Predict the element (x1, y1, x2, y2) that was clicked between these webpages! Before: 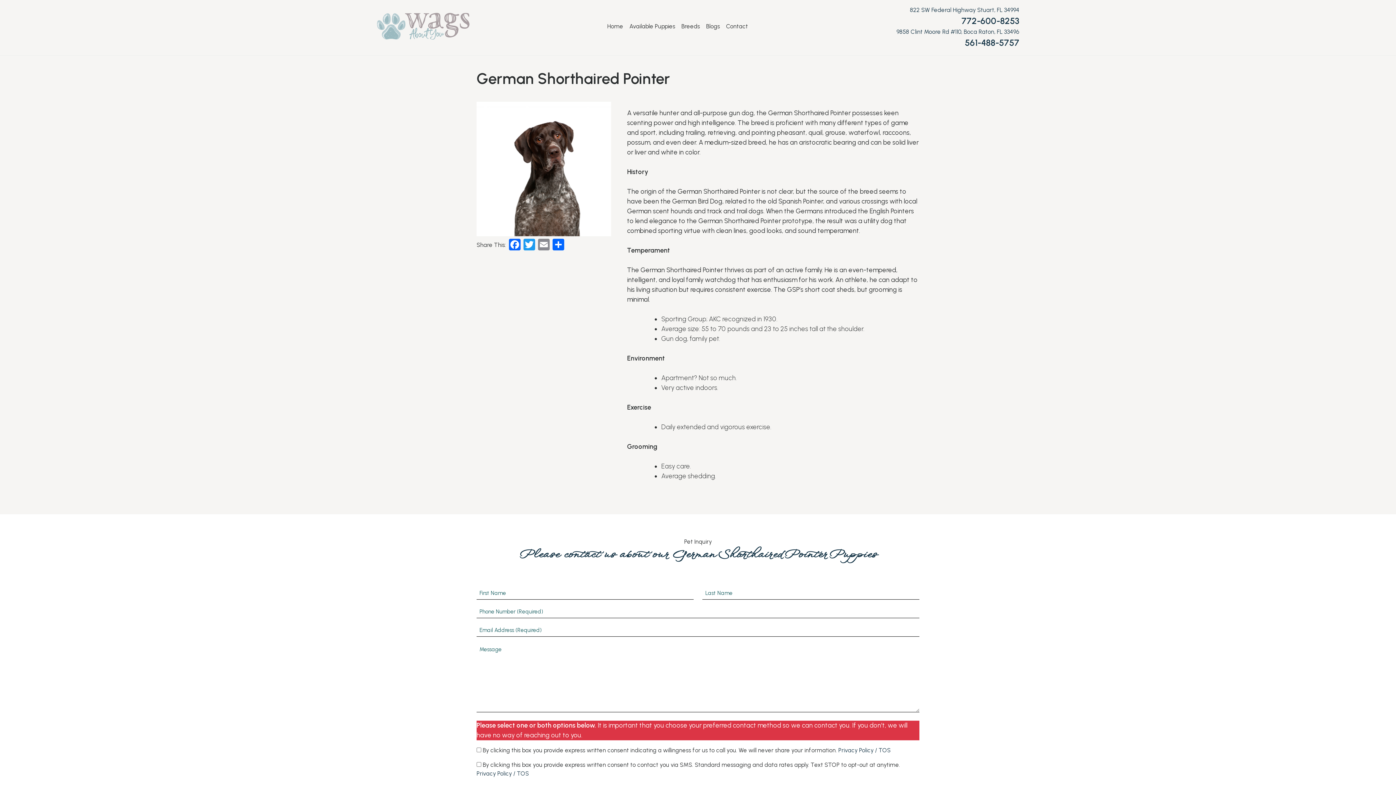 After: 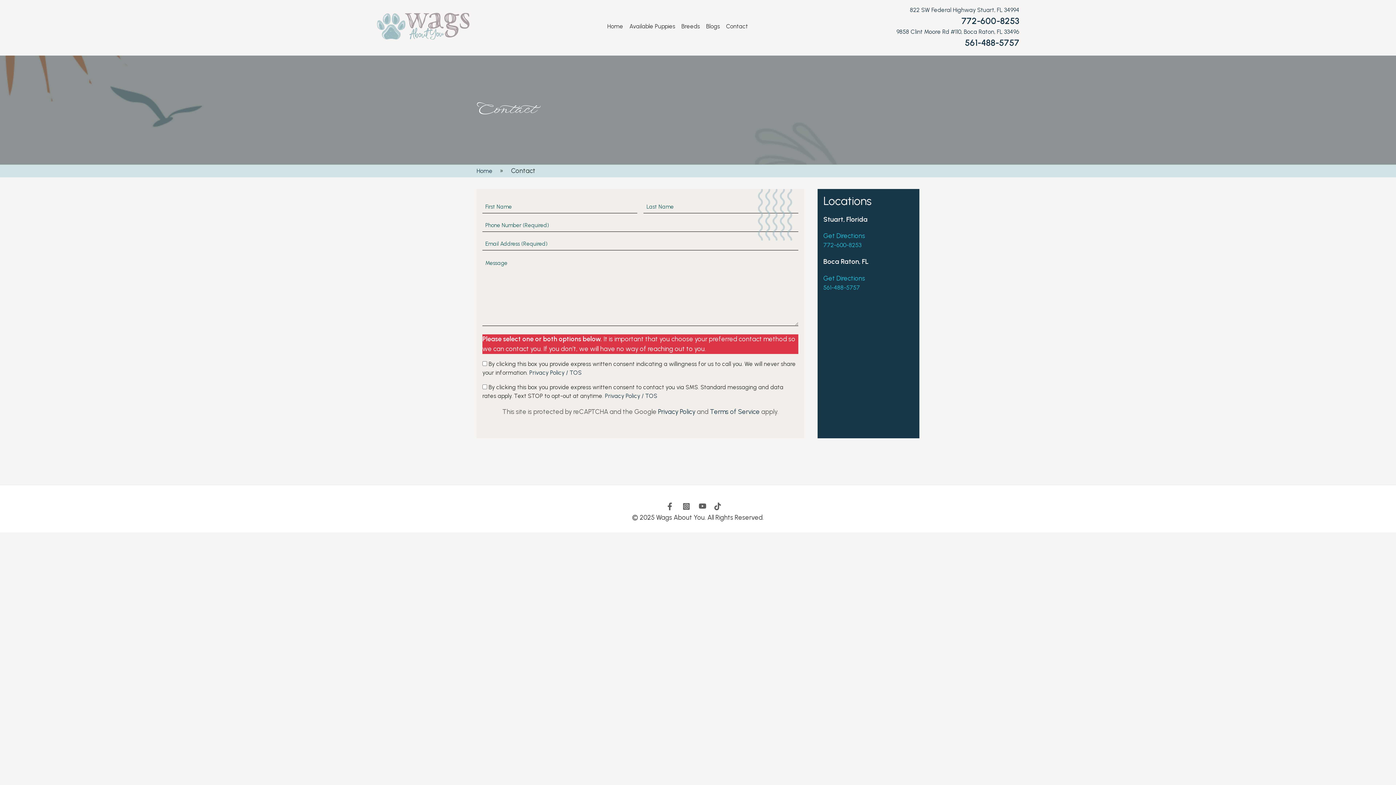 Action: bbox: (726, 23, 748, 29) label: Contact